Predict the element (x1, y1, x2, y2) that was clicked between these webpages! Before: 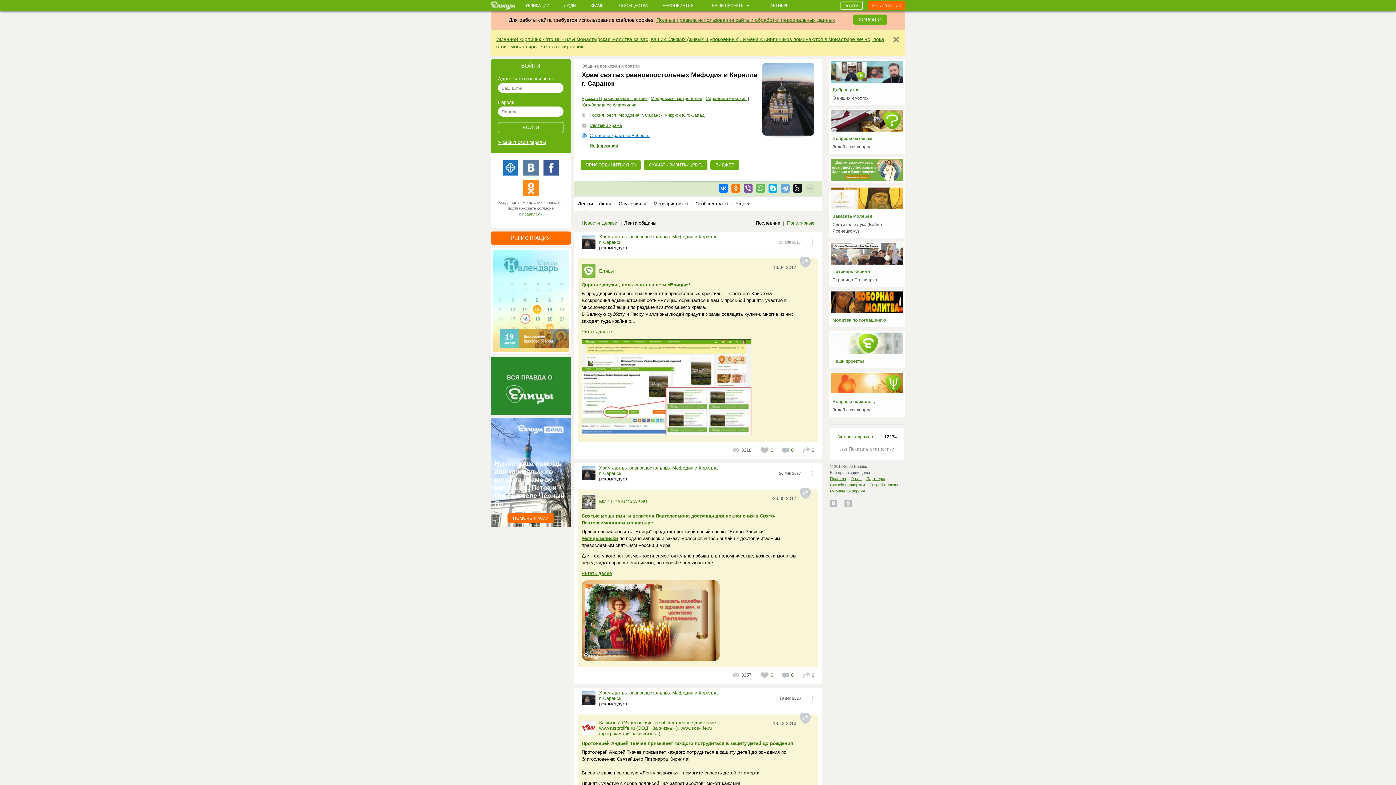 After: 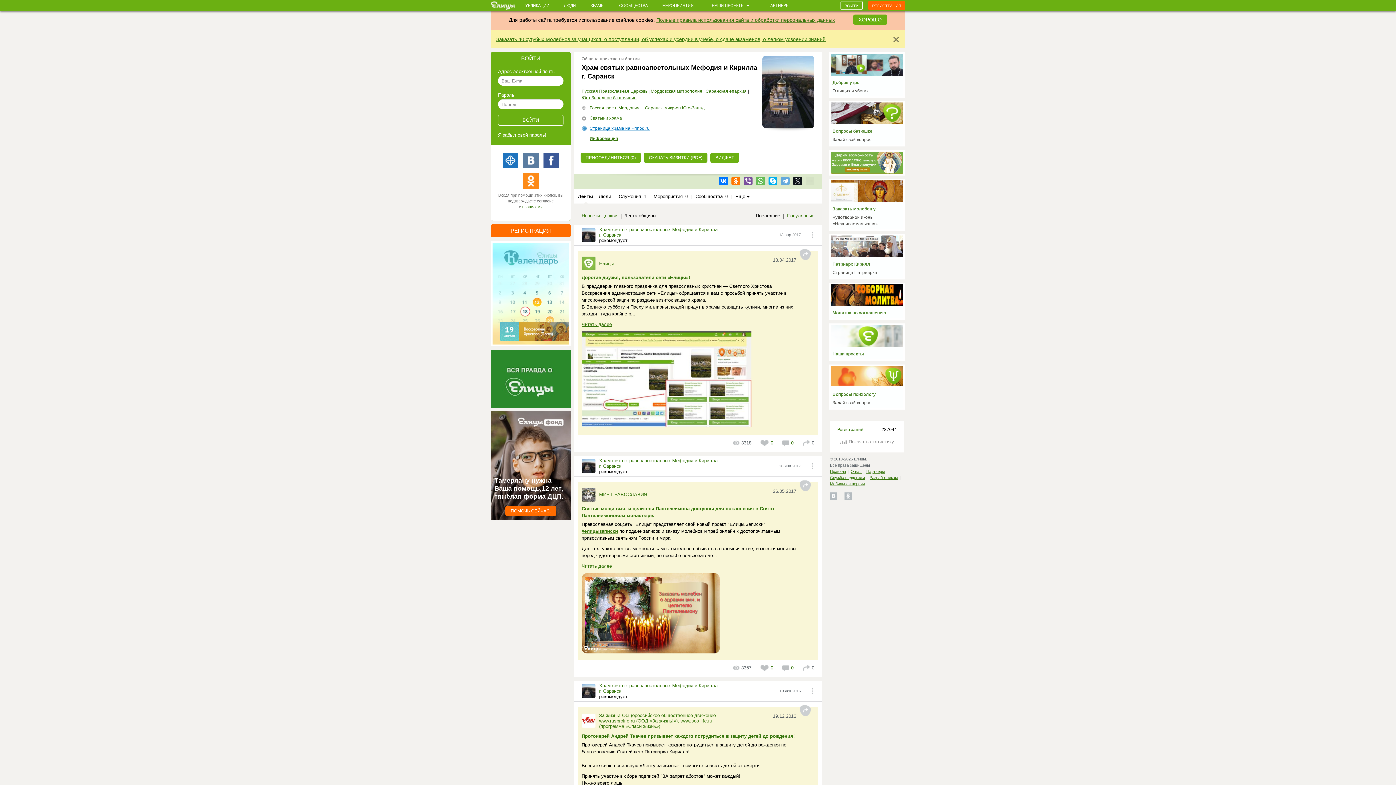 Action: bbox: (581, 235, 595, 249)